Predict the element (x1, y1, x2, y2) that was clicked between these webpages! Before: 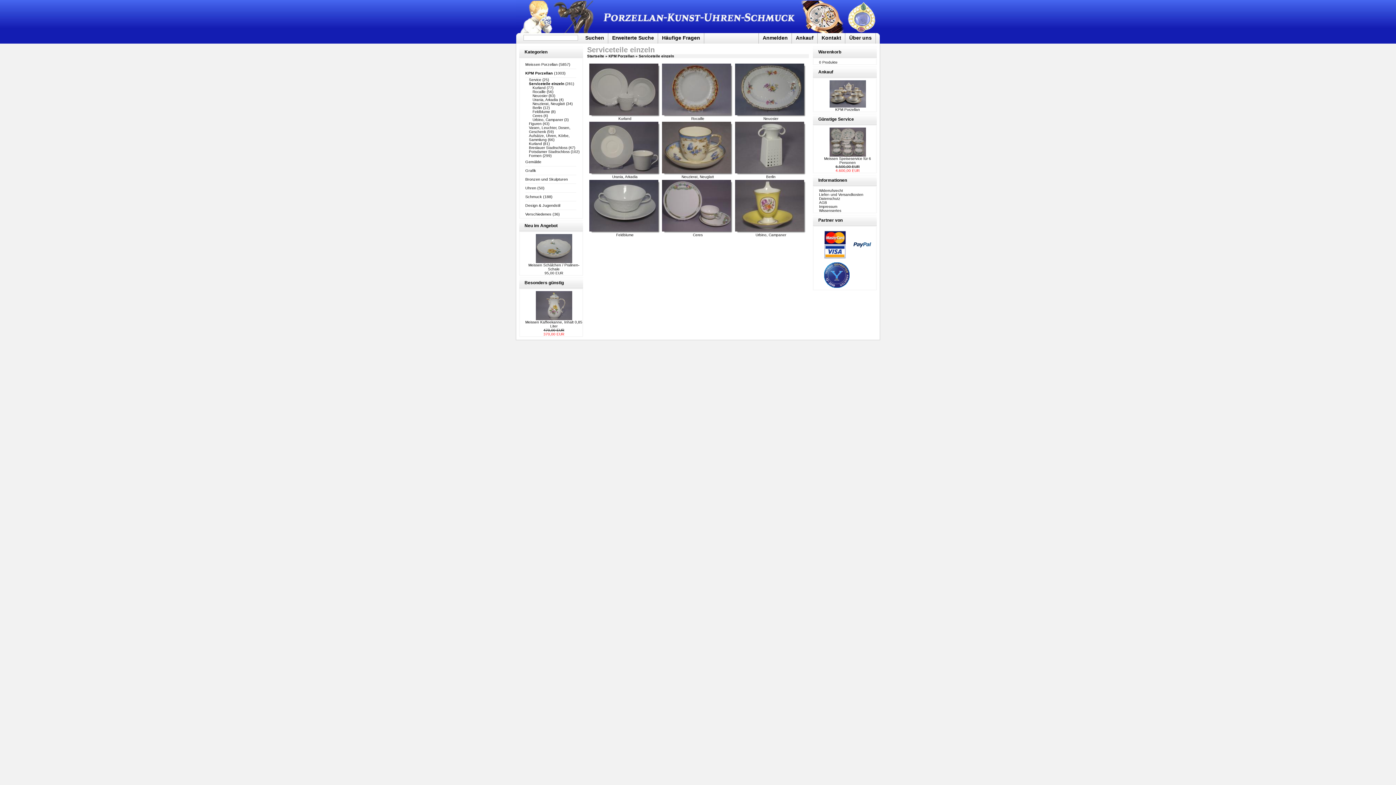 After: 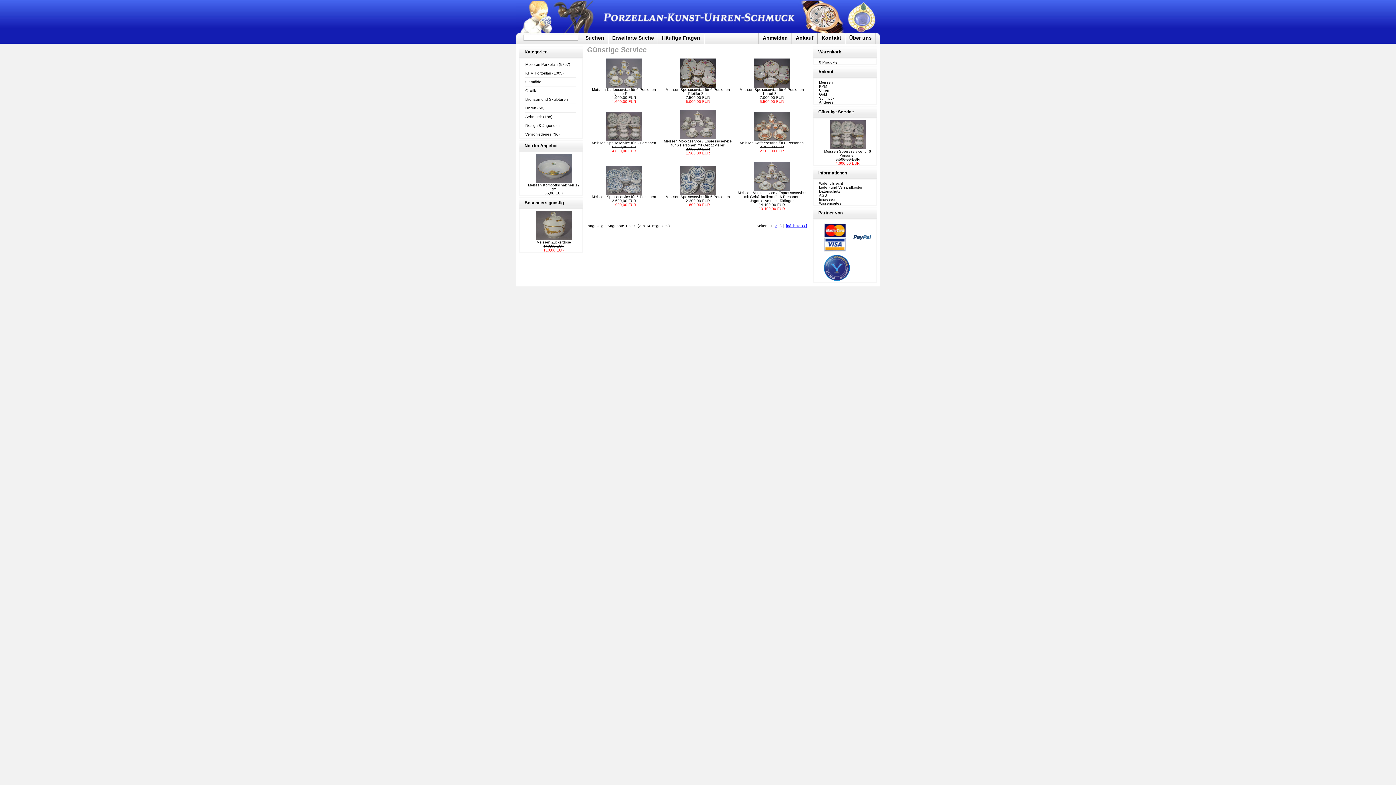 Action: bbox: (818, 116, 854, 121) label: Günstige Service